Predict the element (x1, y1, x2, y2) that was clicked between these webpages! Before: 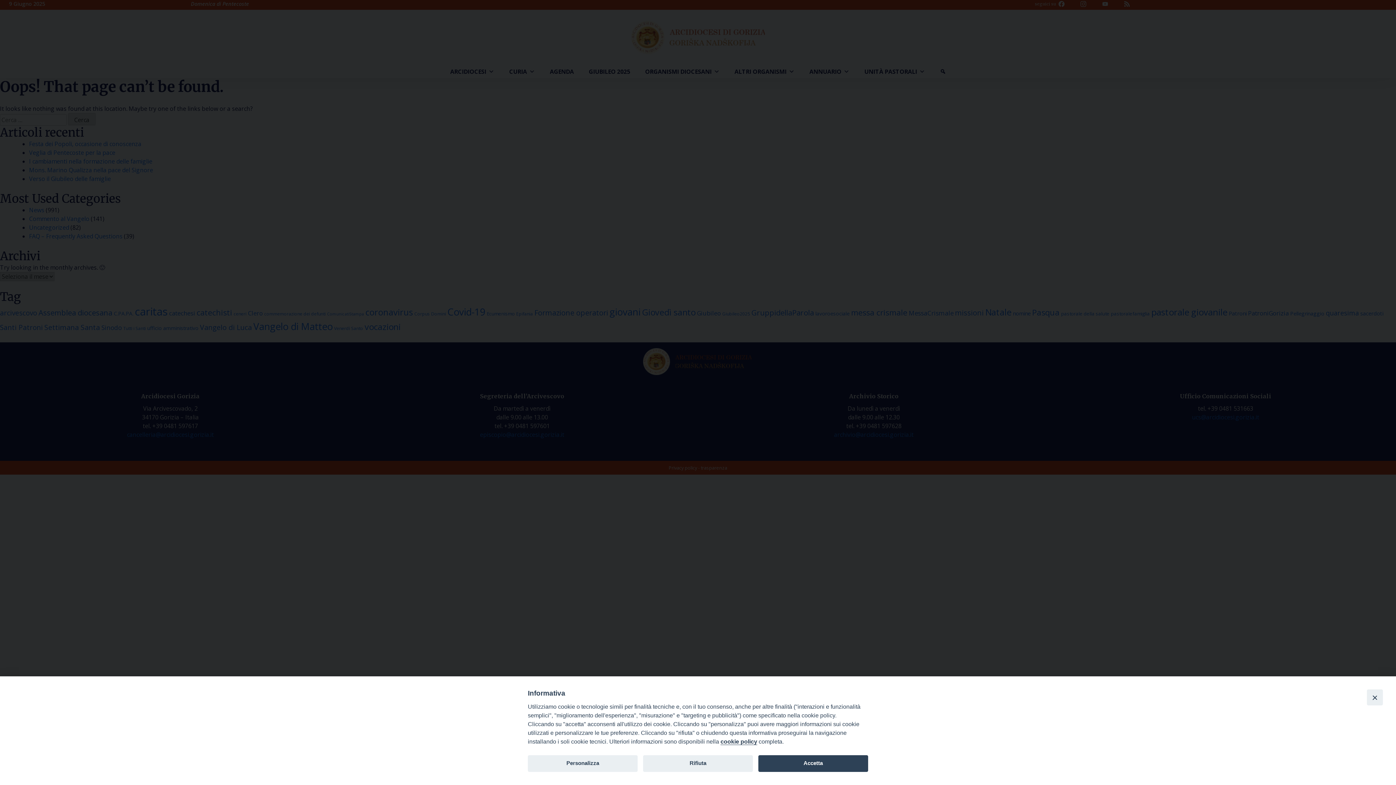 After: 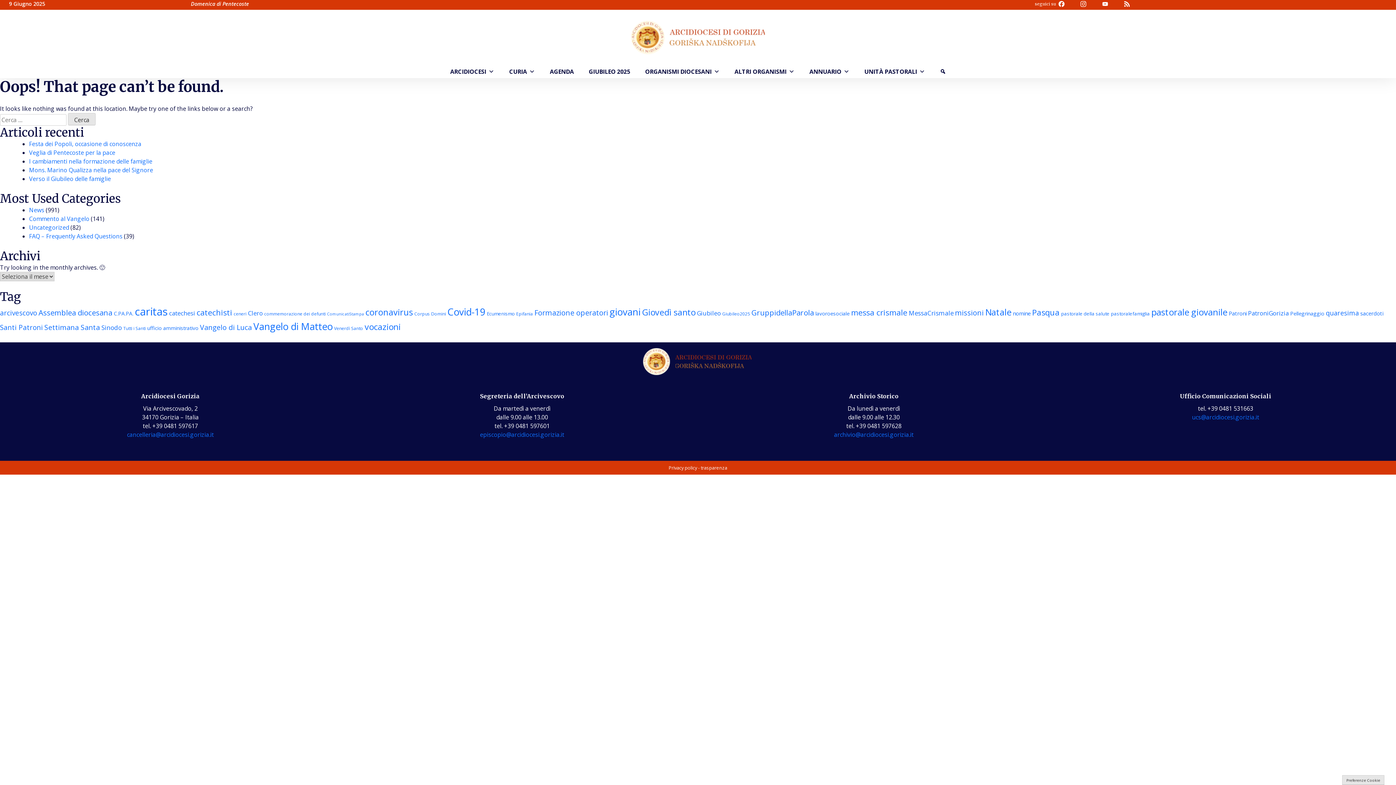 Action: label: Close bbox: (1367, 689, 1383, 705)